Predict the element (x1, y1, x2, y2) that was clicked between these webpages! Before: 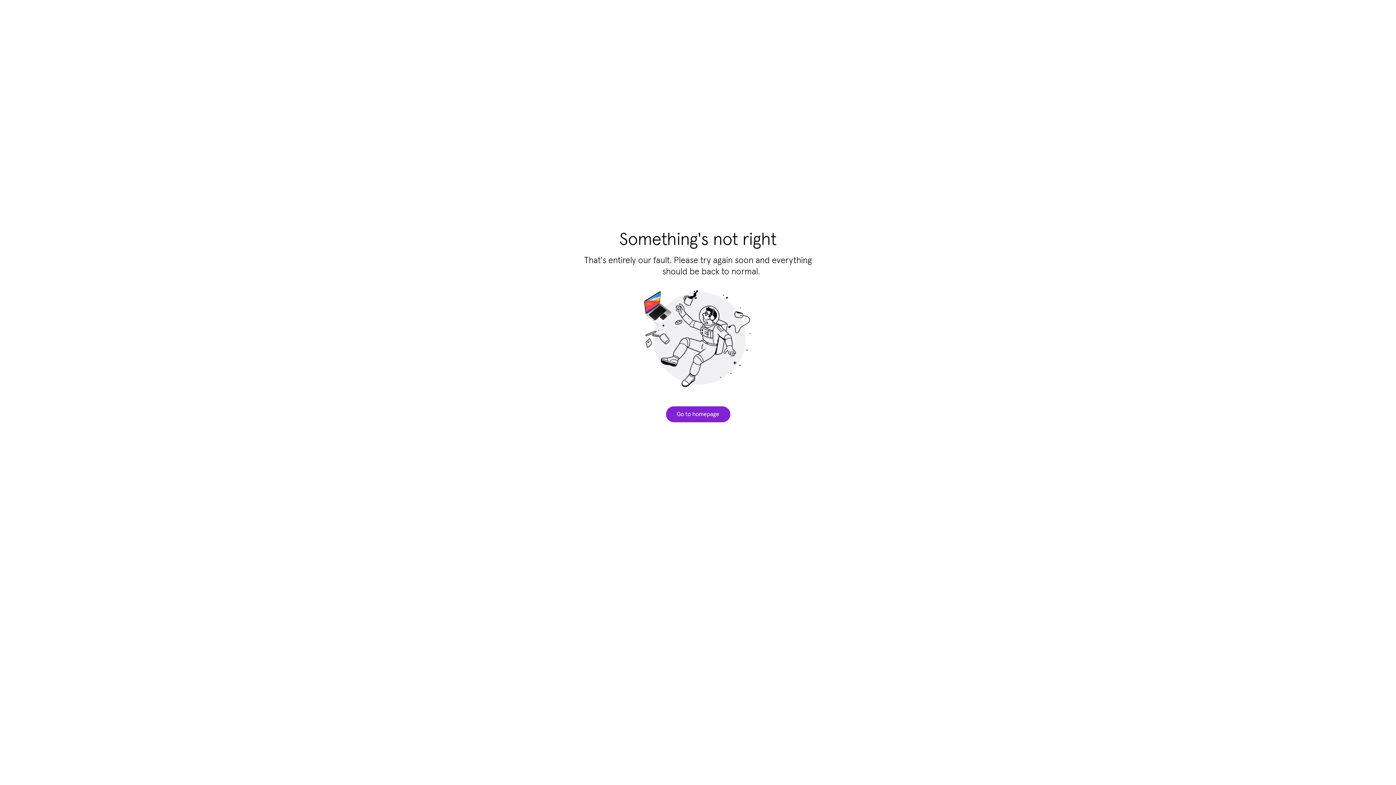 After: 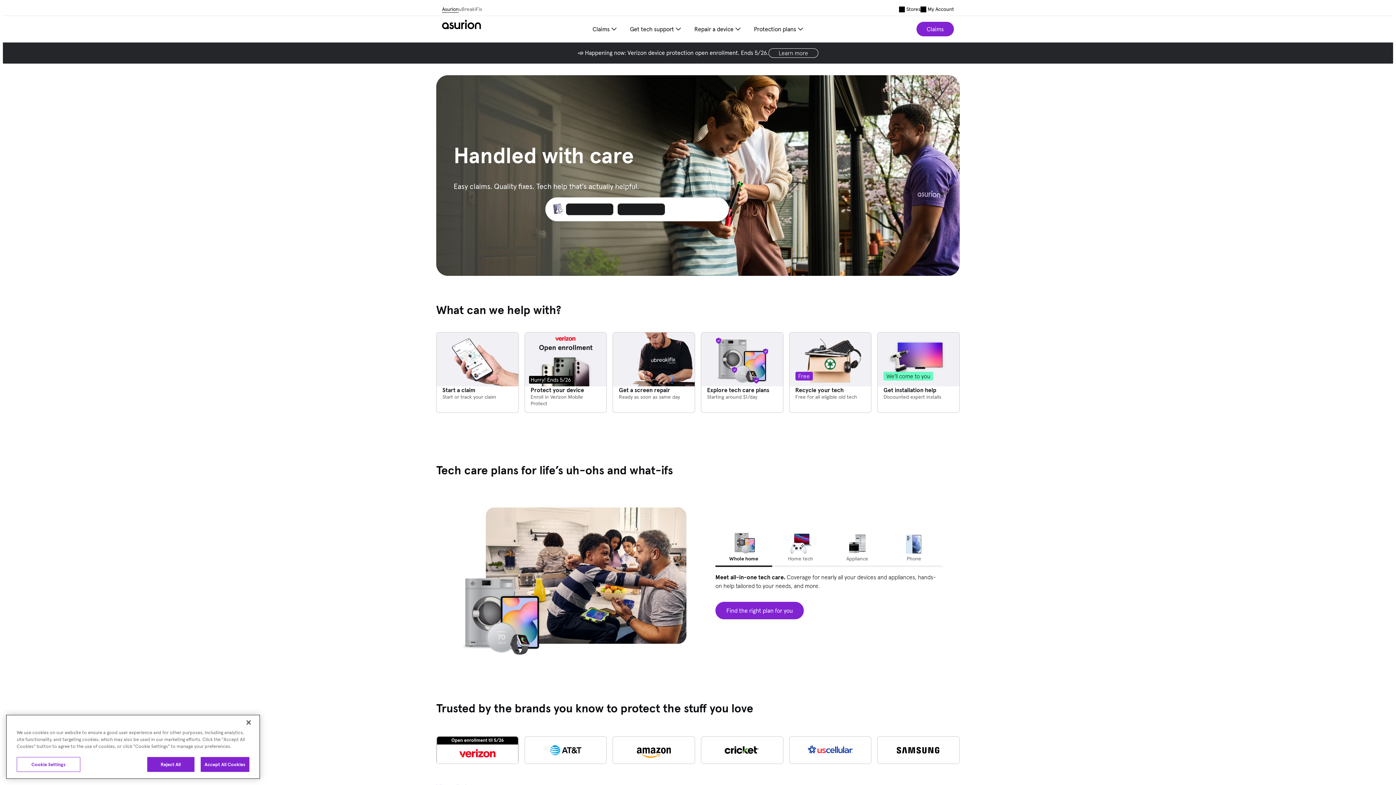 Action: bbox: (666, 406, 730, 422) label: Go to homepage